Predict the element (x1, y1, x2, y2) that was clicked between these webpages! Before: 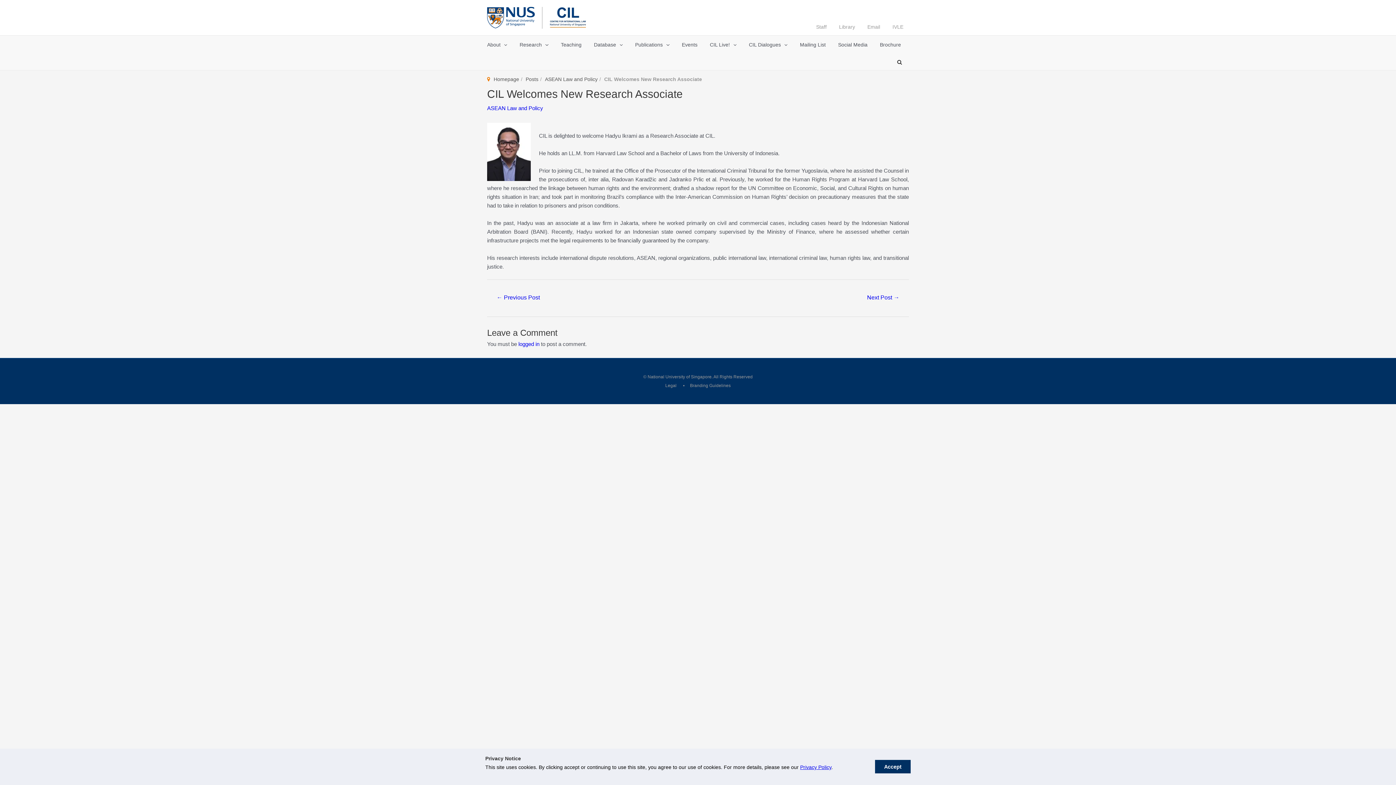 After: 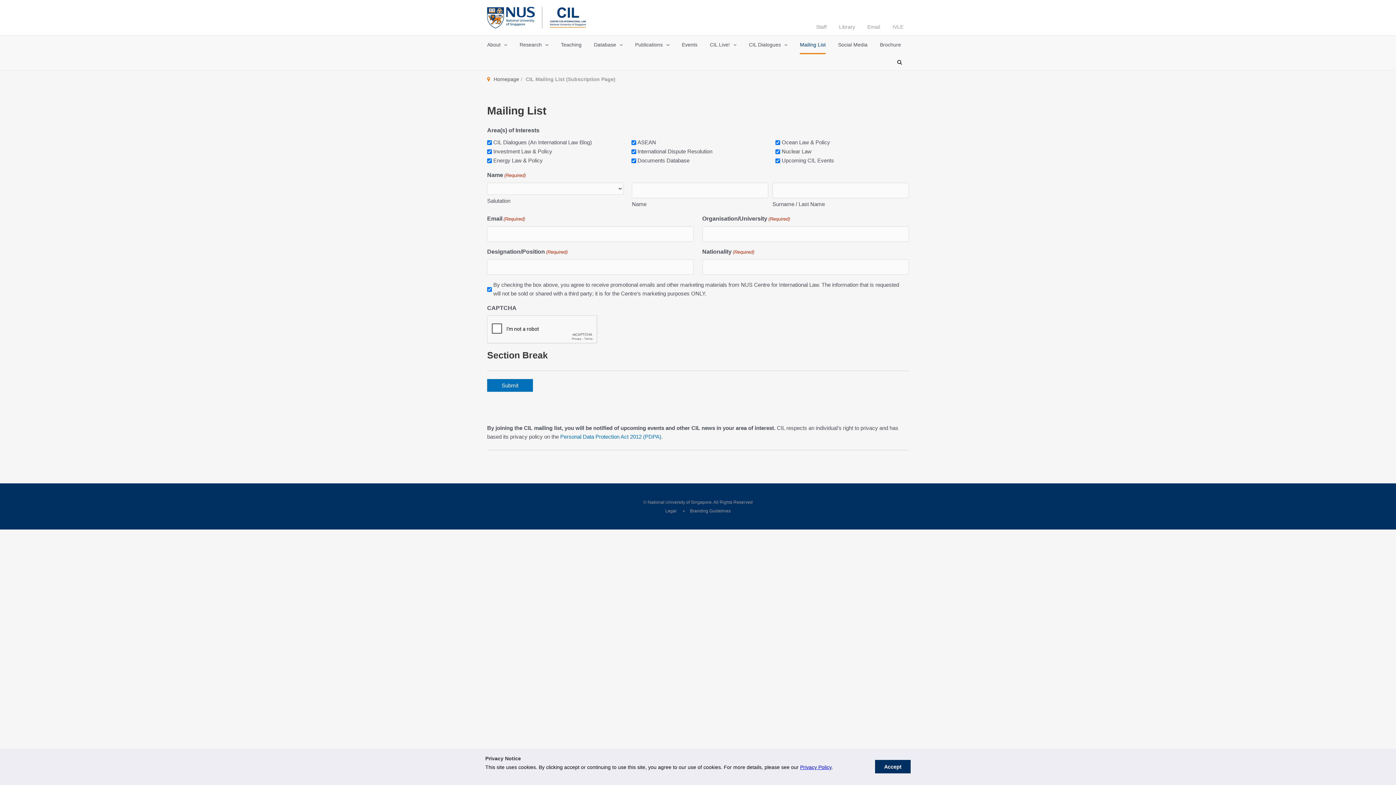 Action: label: Mailing List bbox: (800, 35, 825, 54)